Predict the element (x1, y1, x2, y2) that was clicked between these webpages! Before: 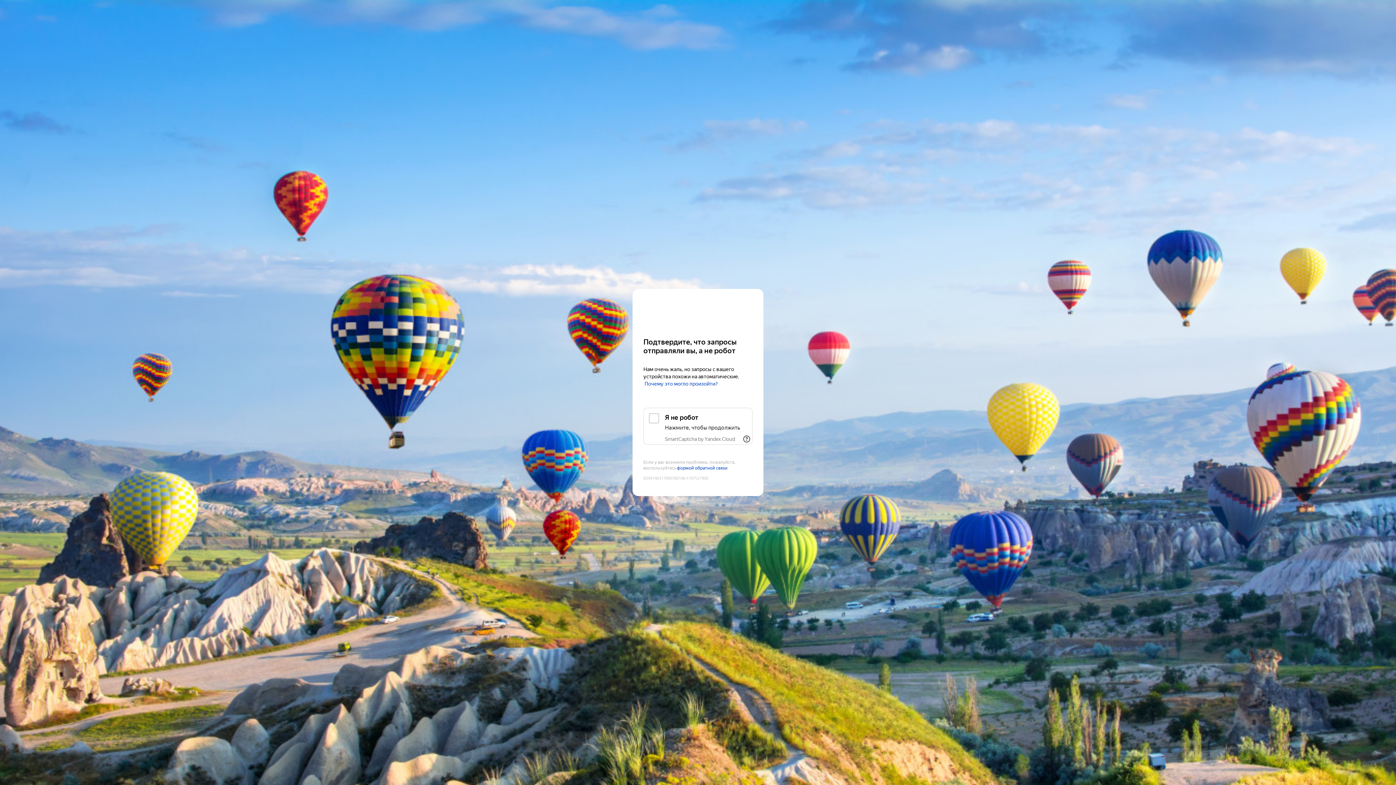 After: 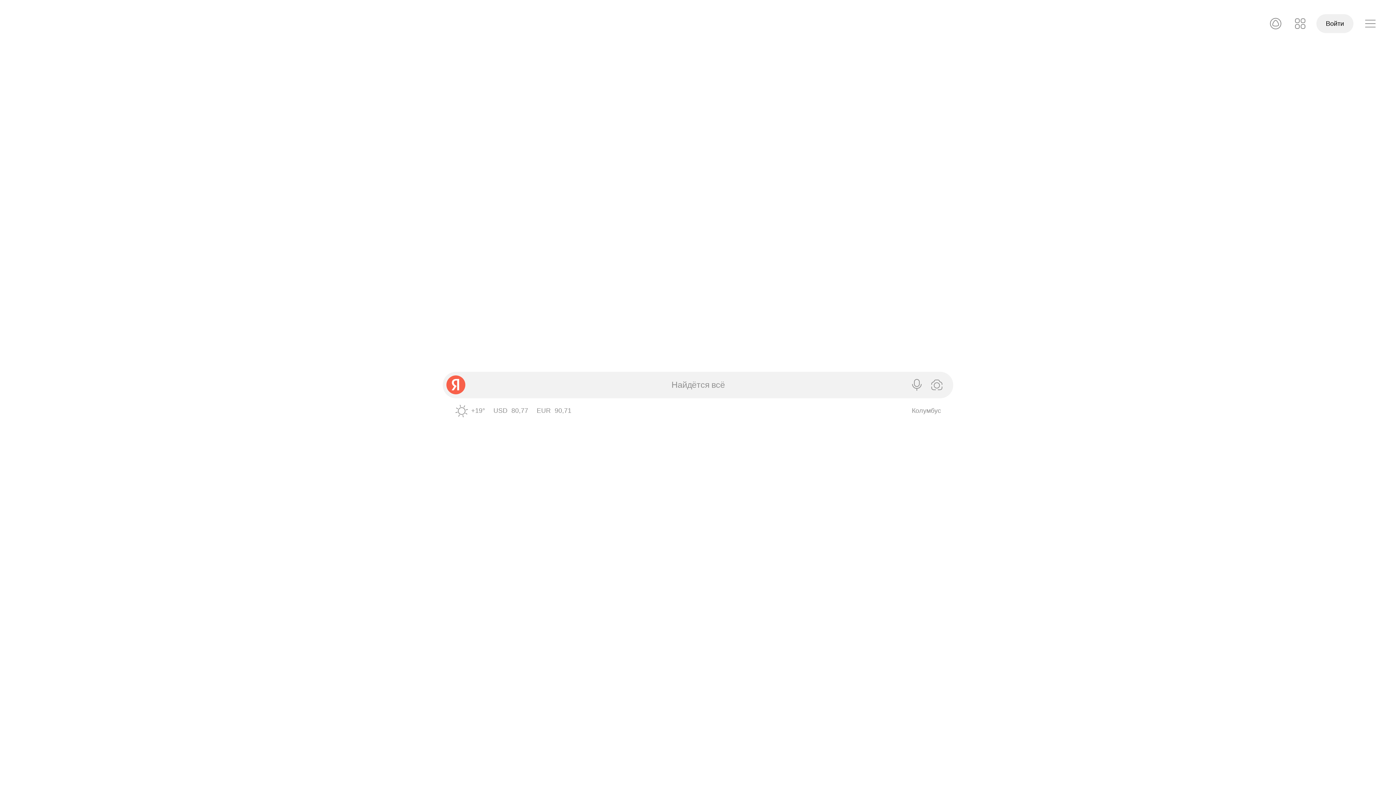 Action: bbox: (643, 303, 752, 316) label: Yandex